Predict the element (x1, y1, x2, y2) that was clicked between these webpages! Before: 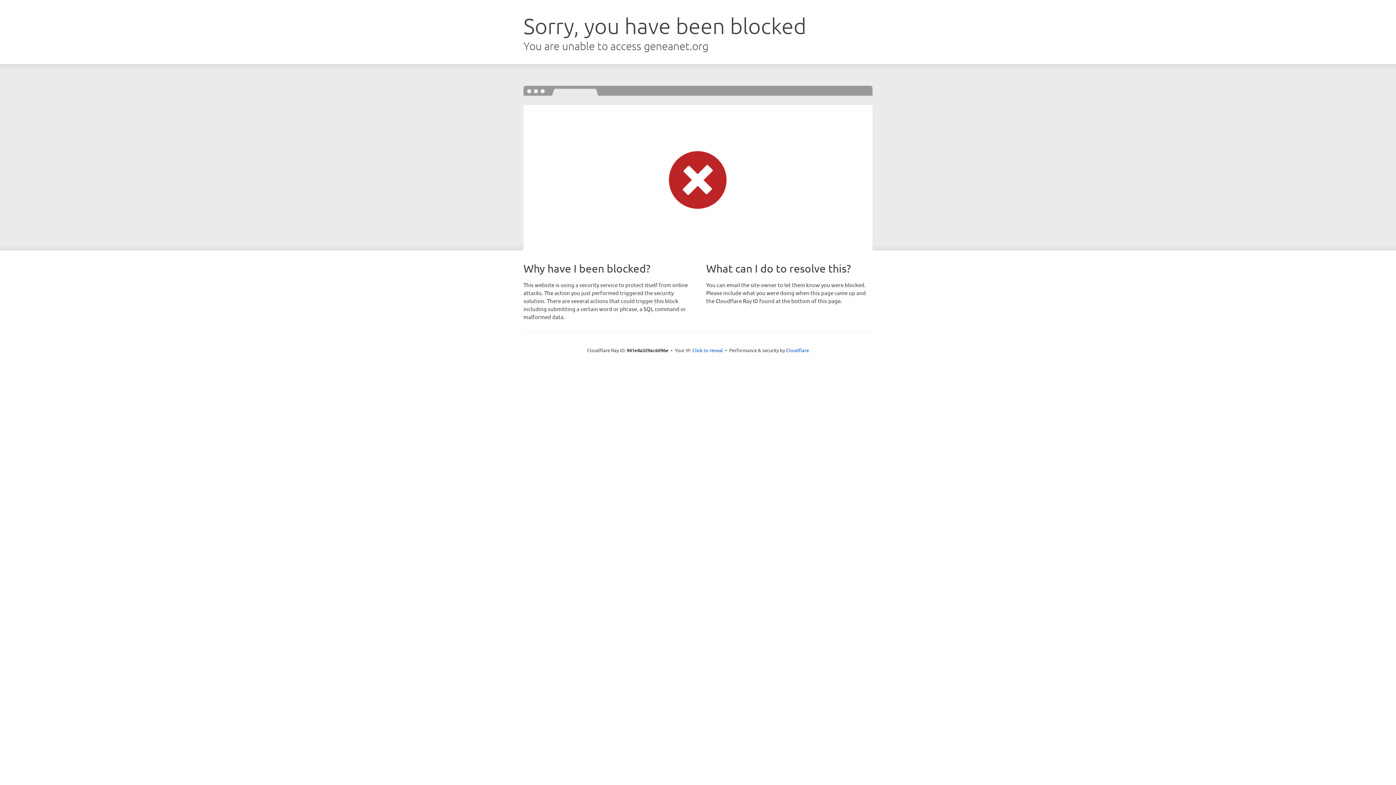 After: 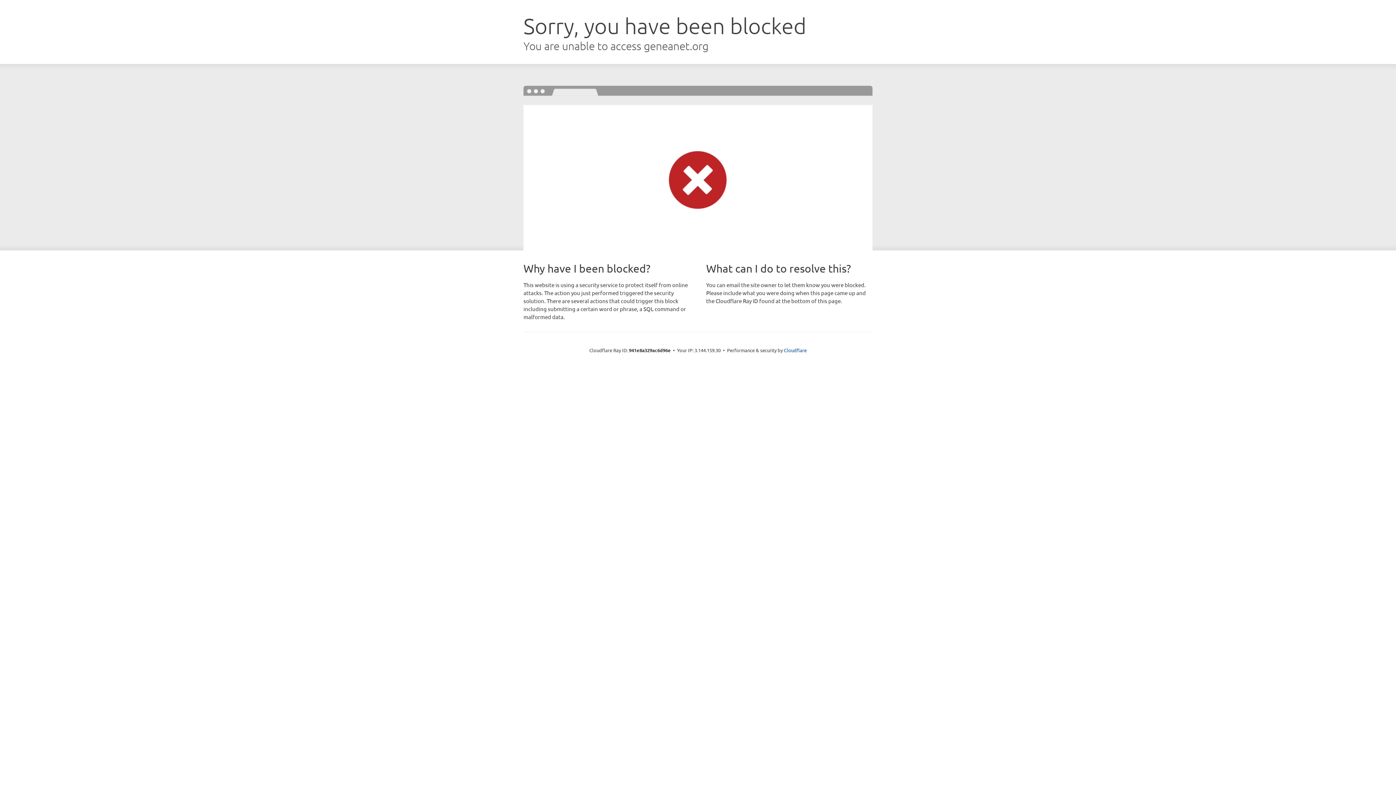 Action: bbox: (692, 346, 723, 353) label: Click to reveal